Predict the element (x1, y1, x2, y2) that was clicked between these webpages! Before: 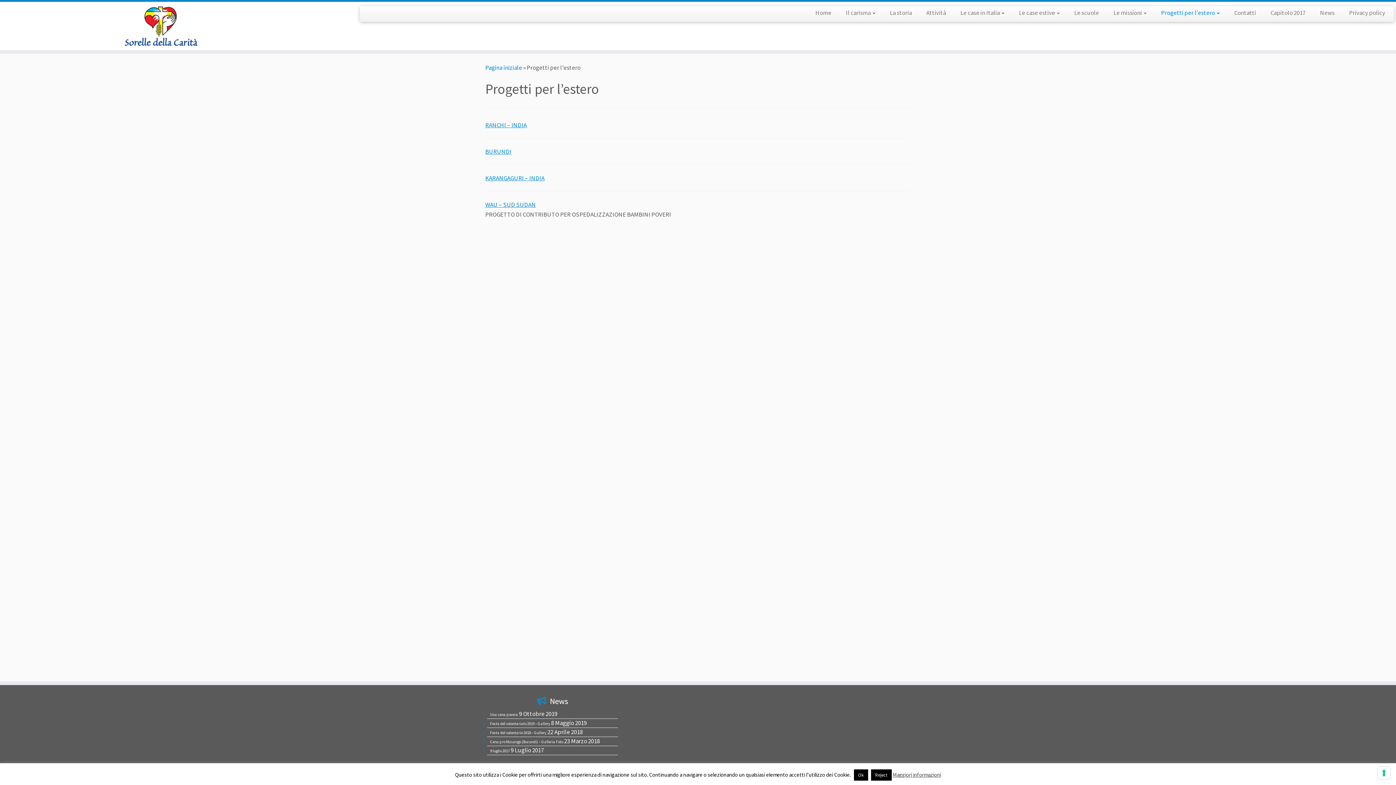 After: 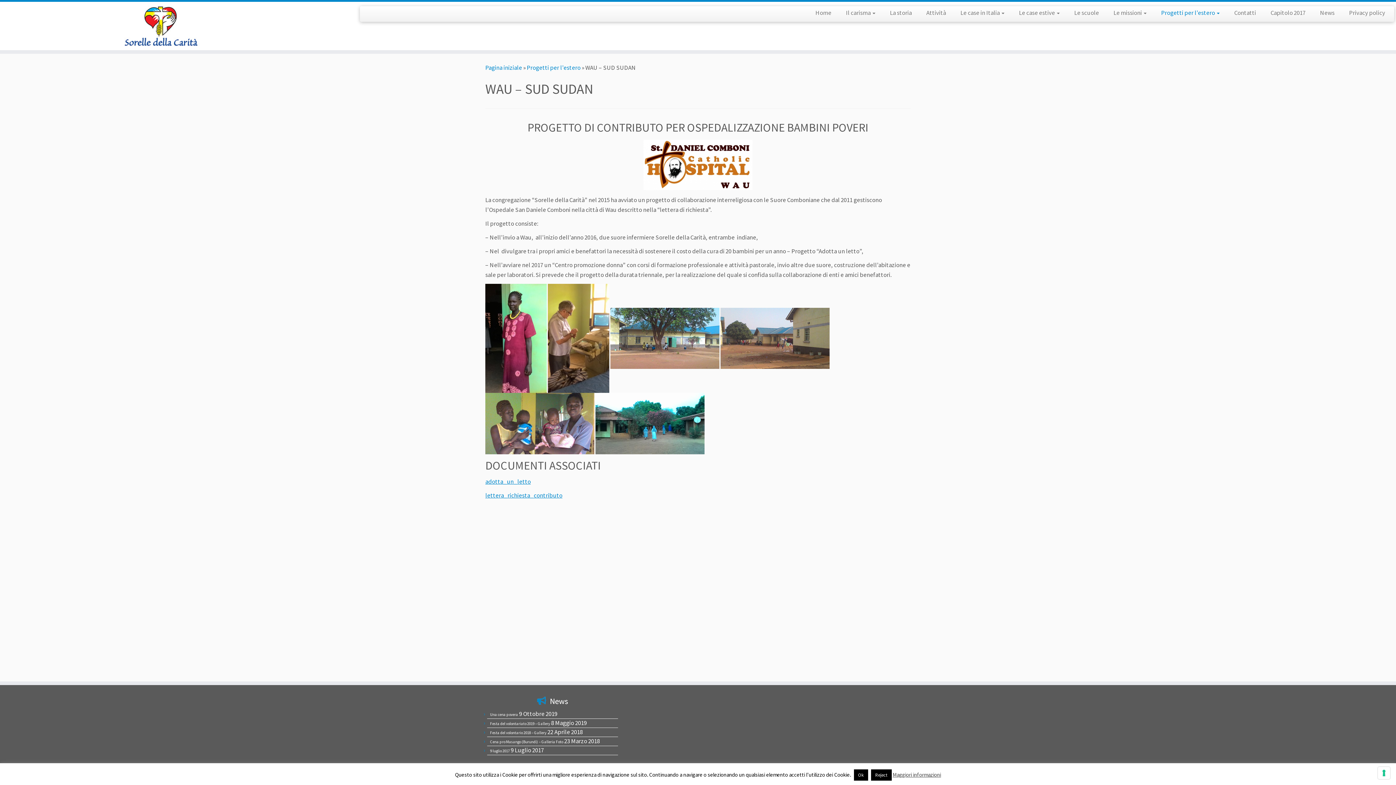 Action: label: WAU – SUD SUDAN bbox: (485, 200, 536, 208)